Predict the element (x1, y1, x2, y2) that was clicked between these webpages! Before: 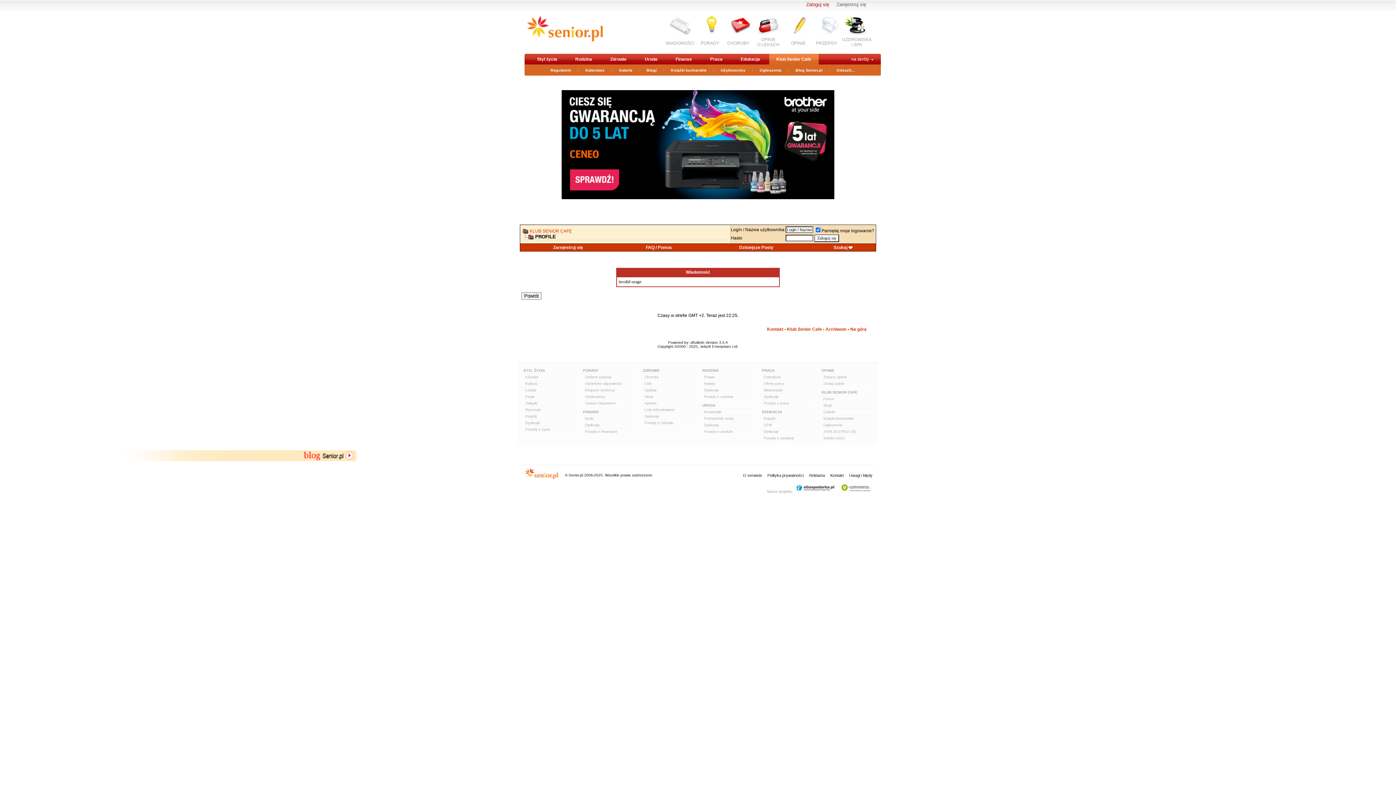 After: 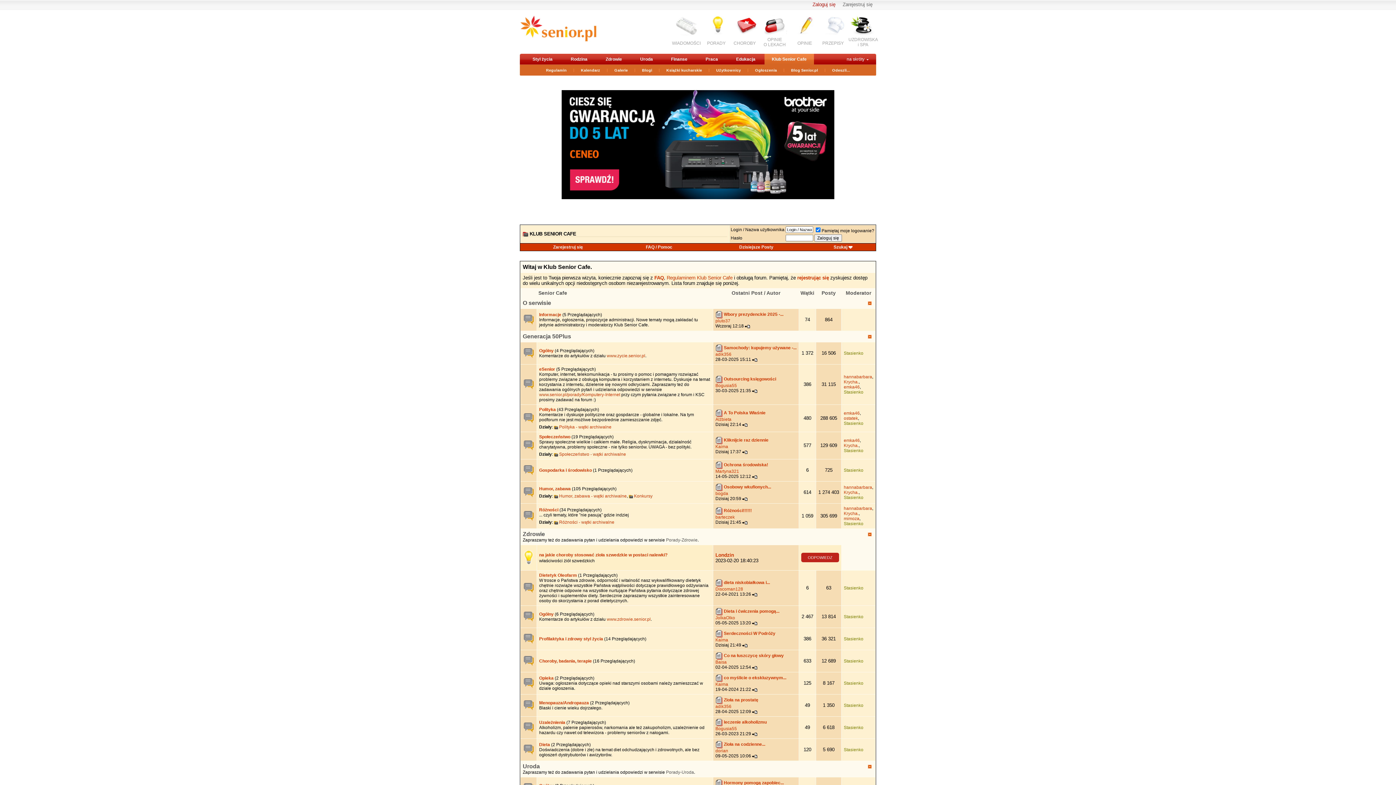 Action: bbox: (529, 228, 572, 233) label: KLUB SENIOR CAFE